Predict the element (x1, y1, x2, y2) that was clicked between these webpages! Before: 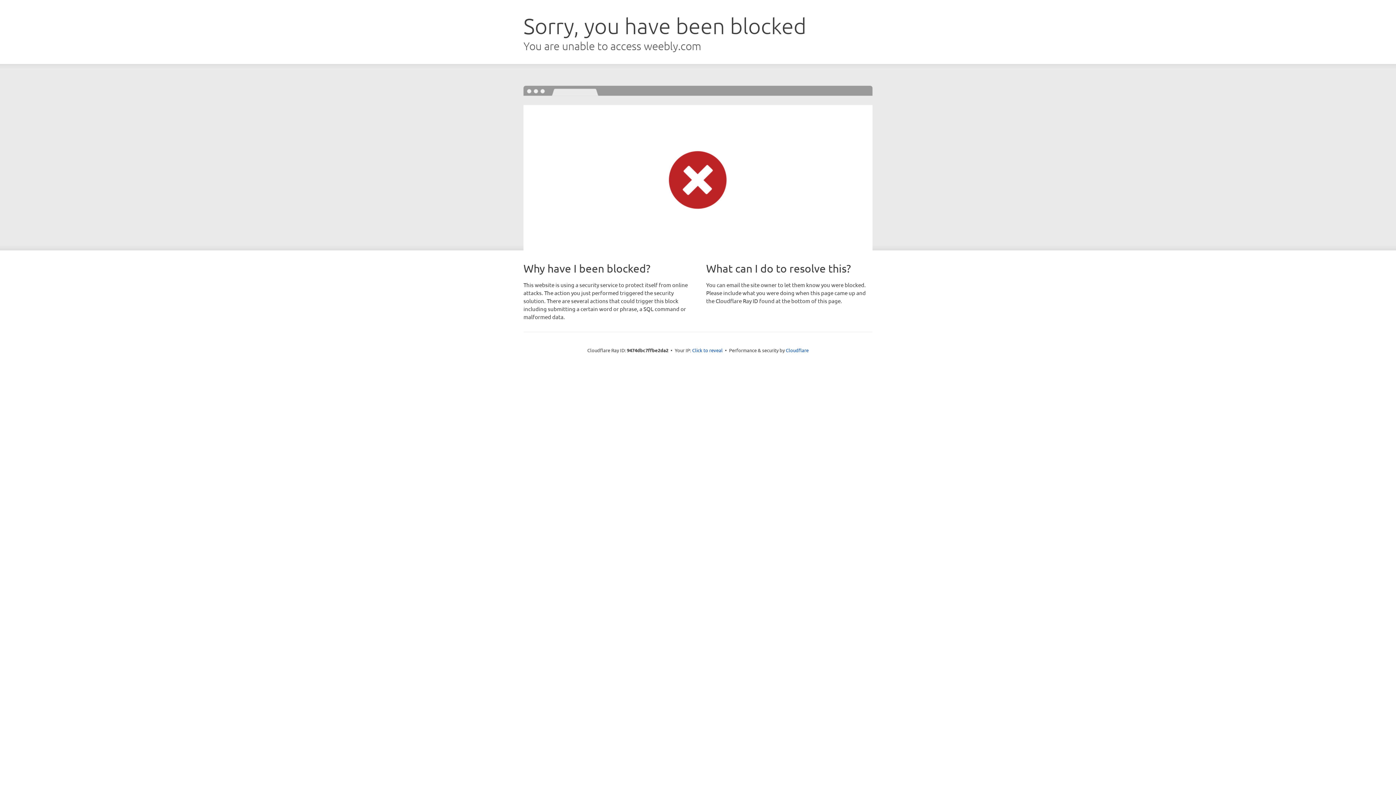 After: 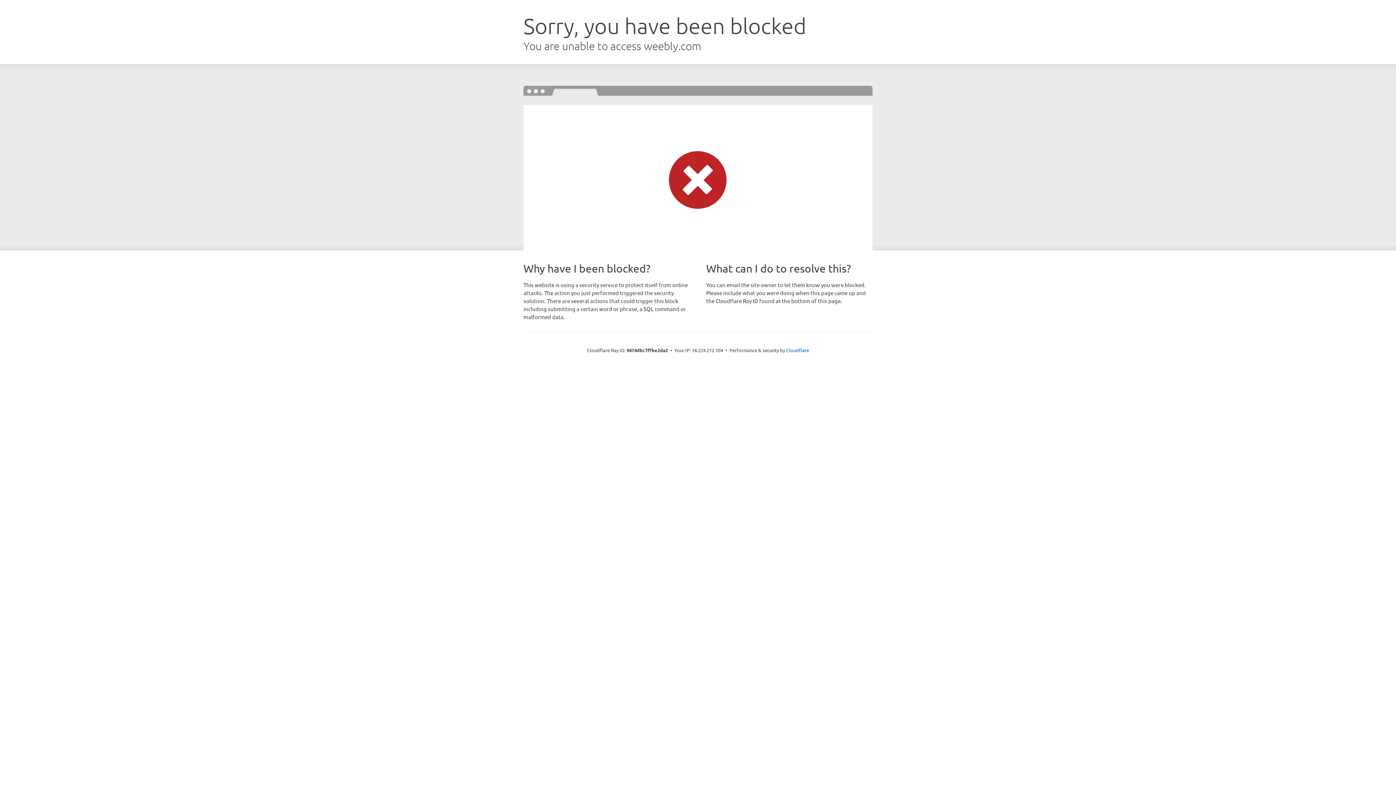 Action: bbox: (692, 346, 722, 353) label: Click to reveal